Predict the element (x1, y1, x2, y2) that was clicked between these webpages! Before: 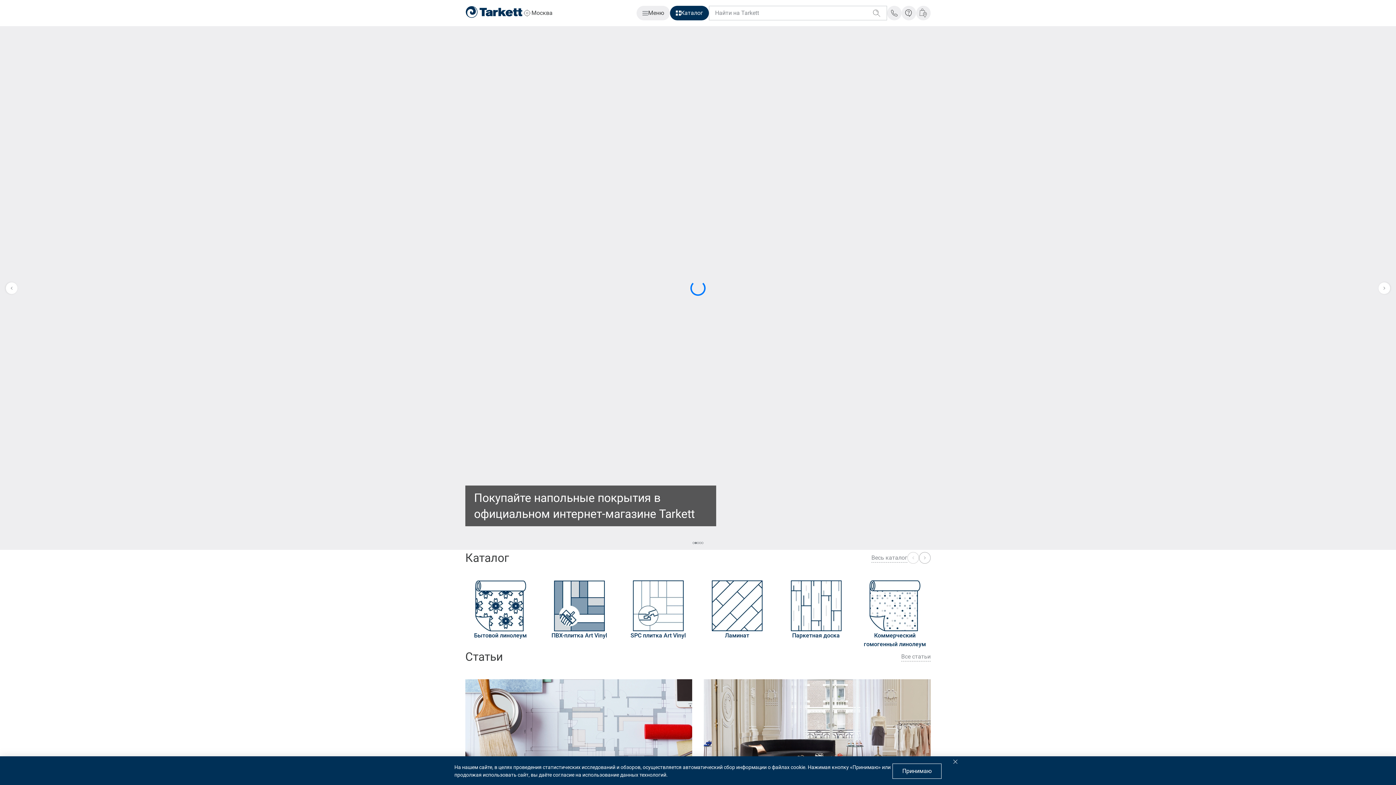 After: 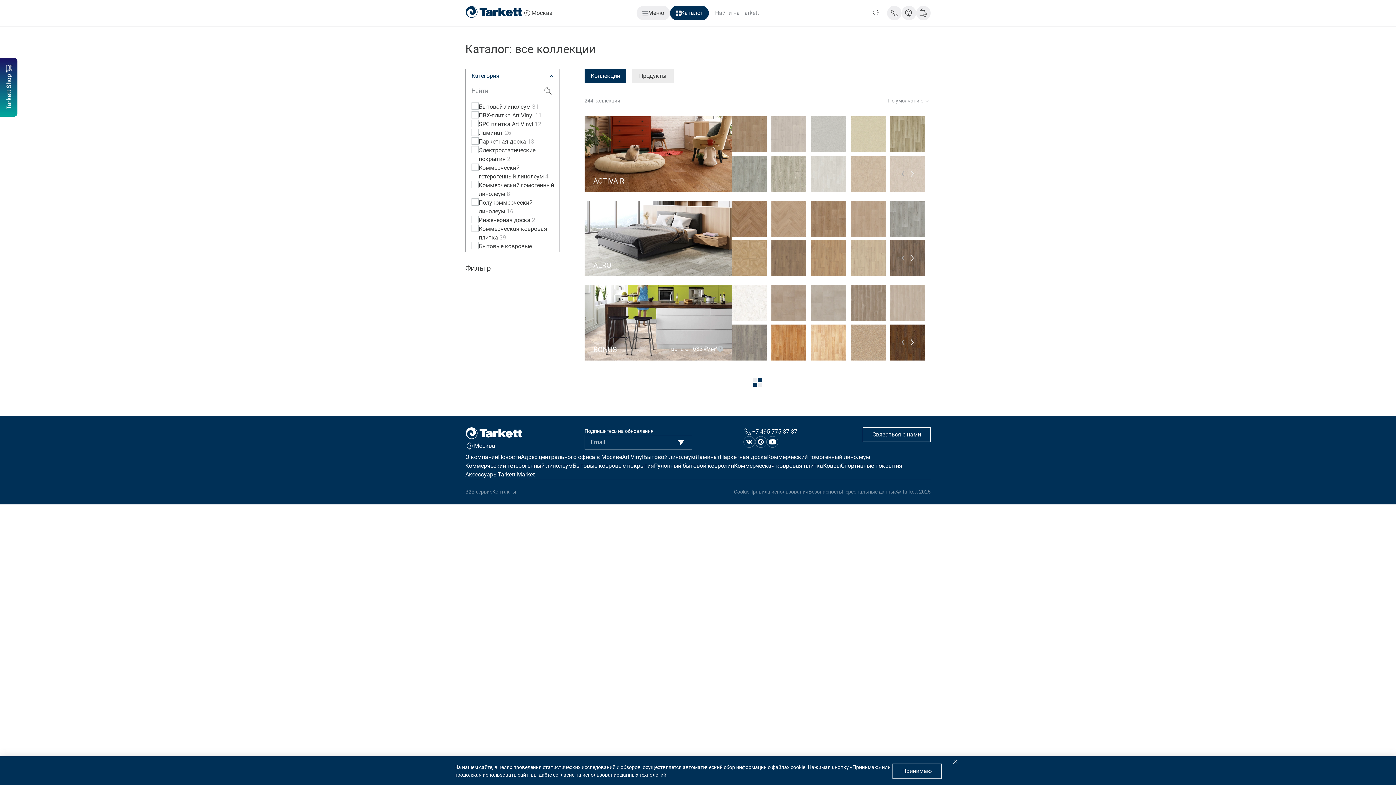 Action: label: Весь каталог bbox: (871, 553, 907, 562)